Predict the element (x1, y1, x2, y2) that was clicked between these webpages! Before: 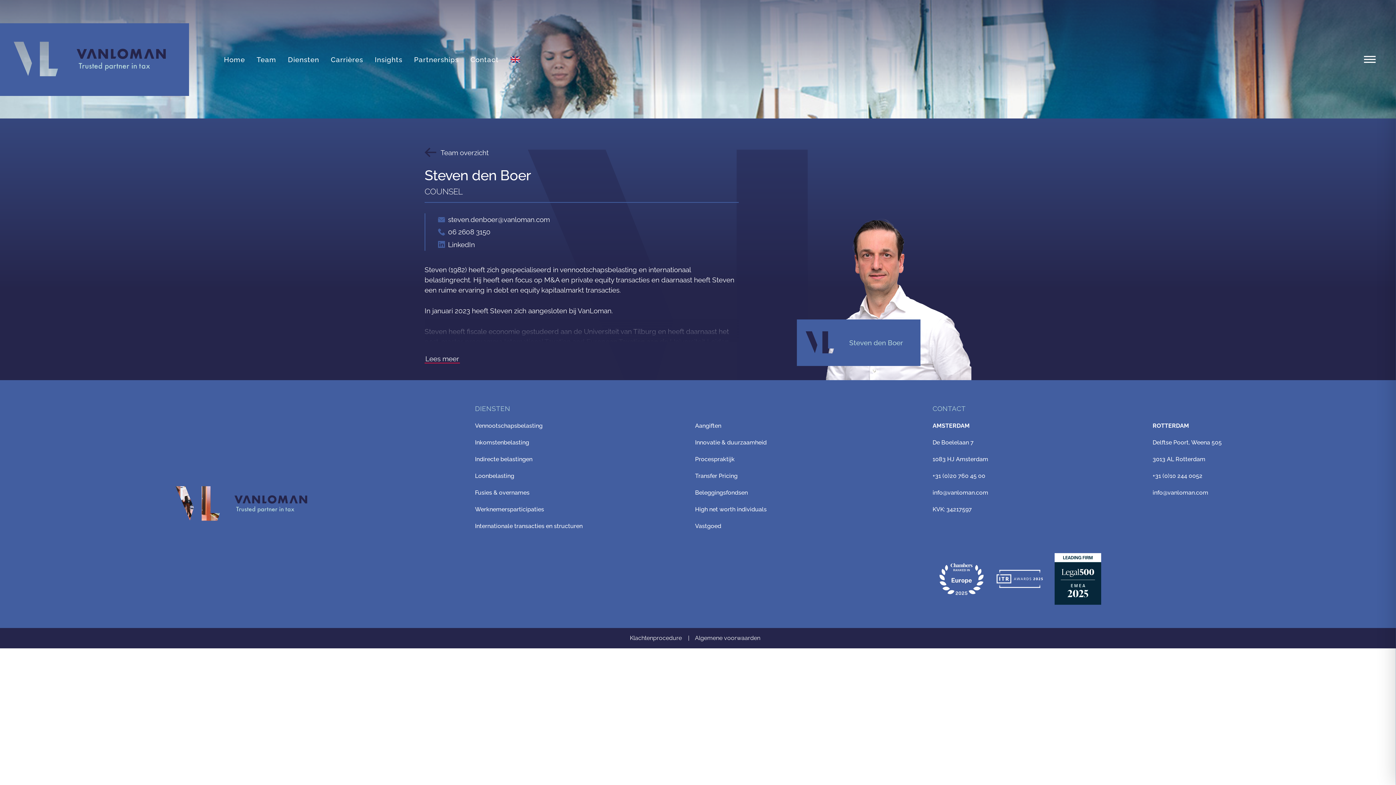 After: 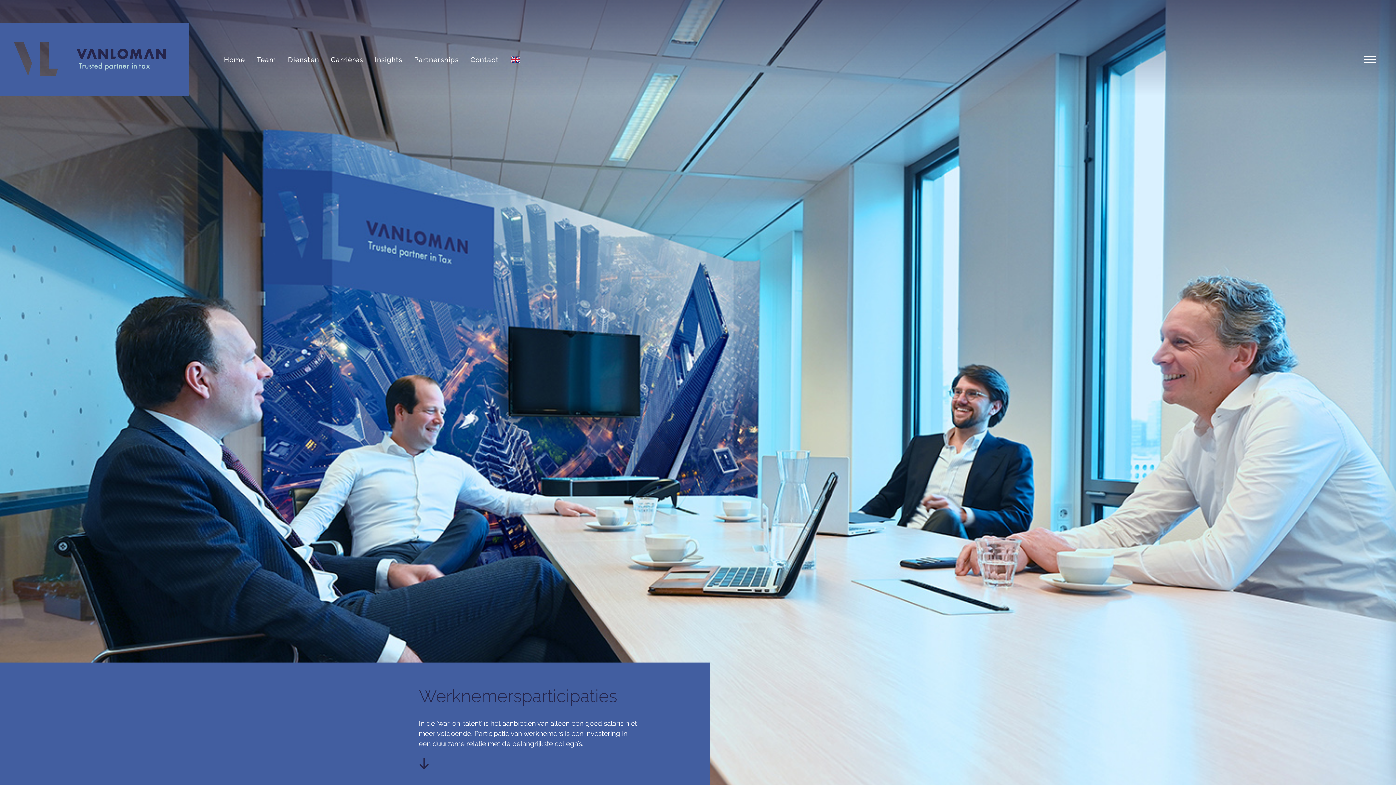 Action: label: Werknemersparticipaties bbox: (475, 505, 689, 513)